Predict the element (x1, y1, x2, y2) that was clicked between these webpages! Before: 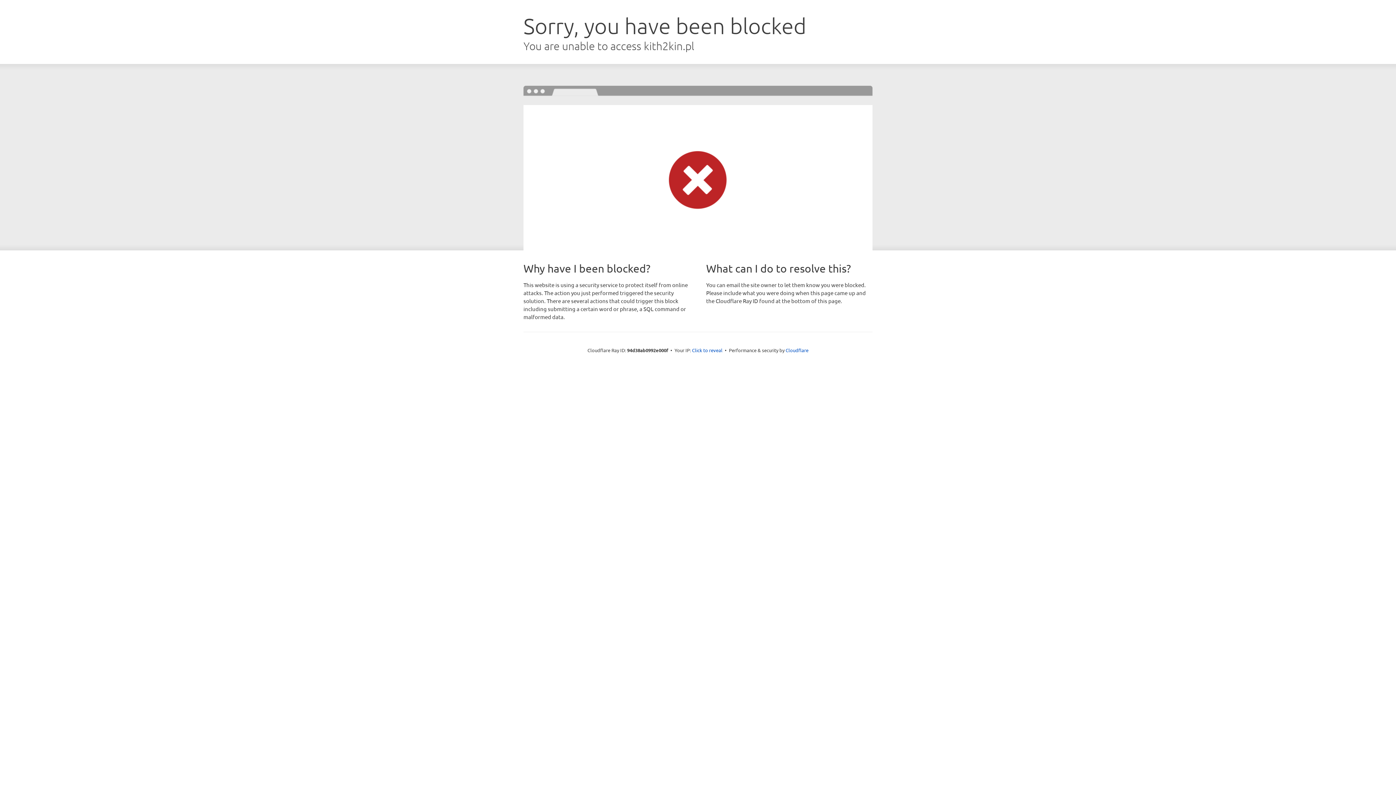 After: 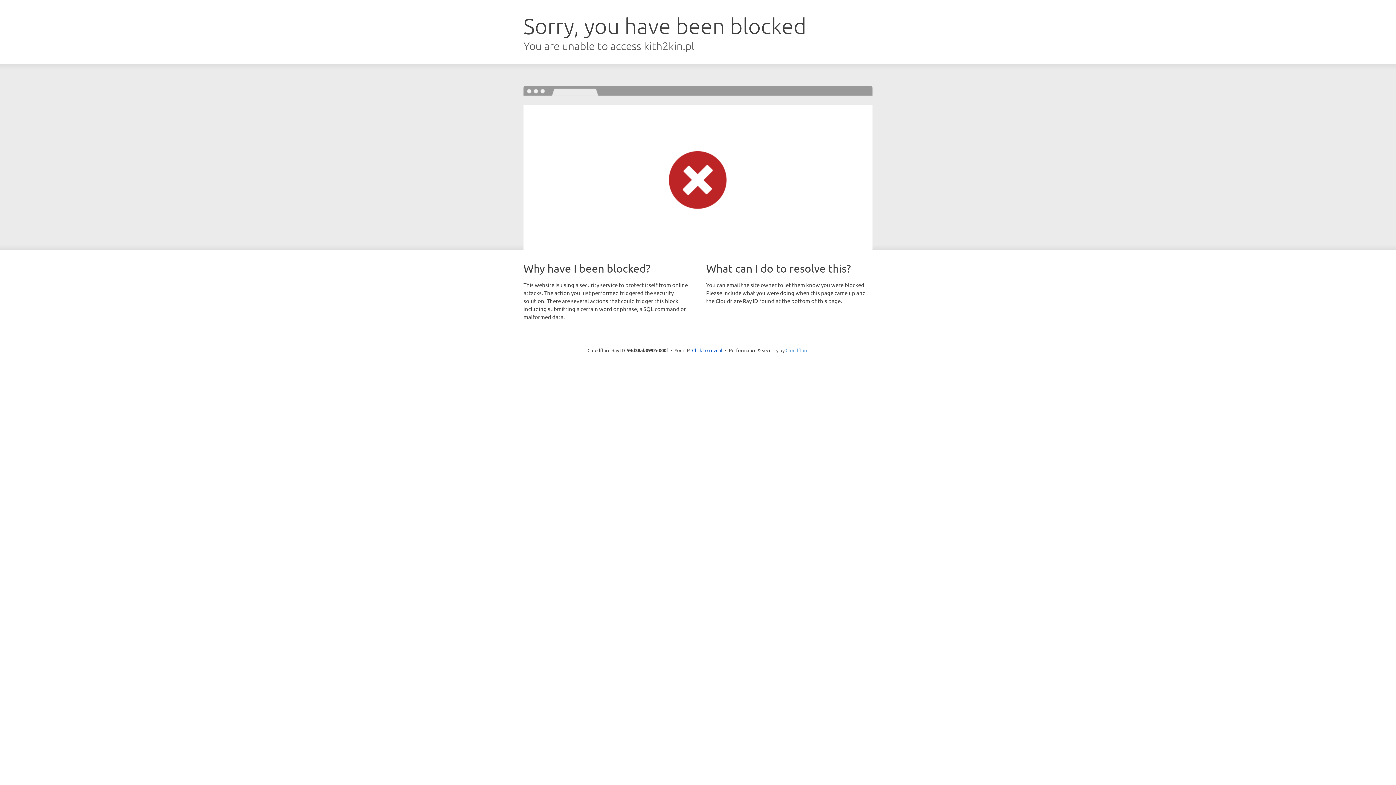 Action: bbox: (785, 347, 808, 353) label: Cloudflare